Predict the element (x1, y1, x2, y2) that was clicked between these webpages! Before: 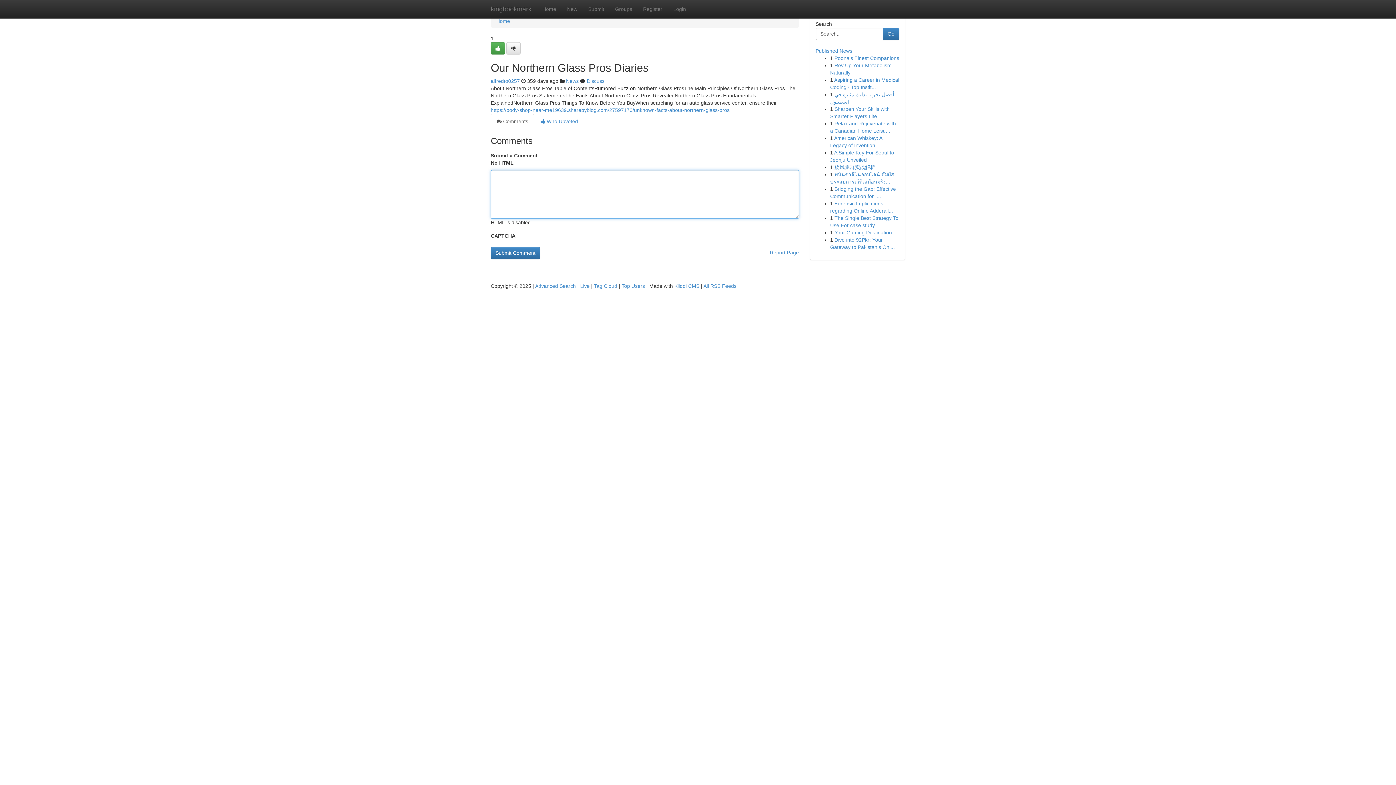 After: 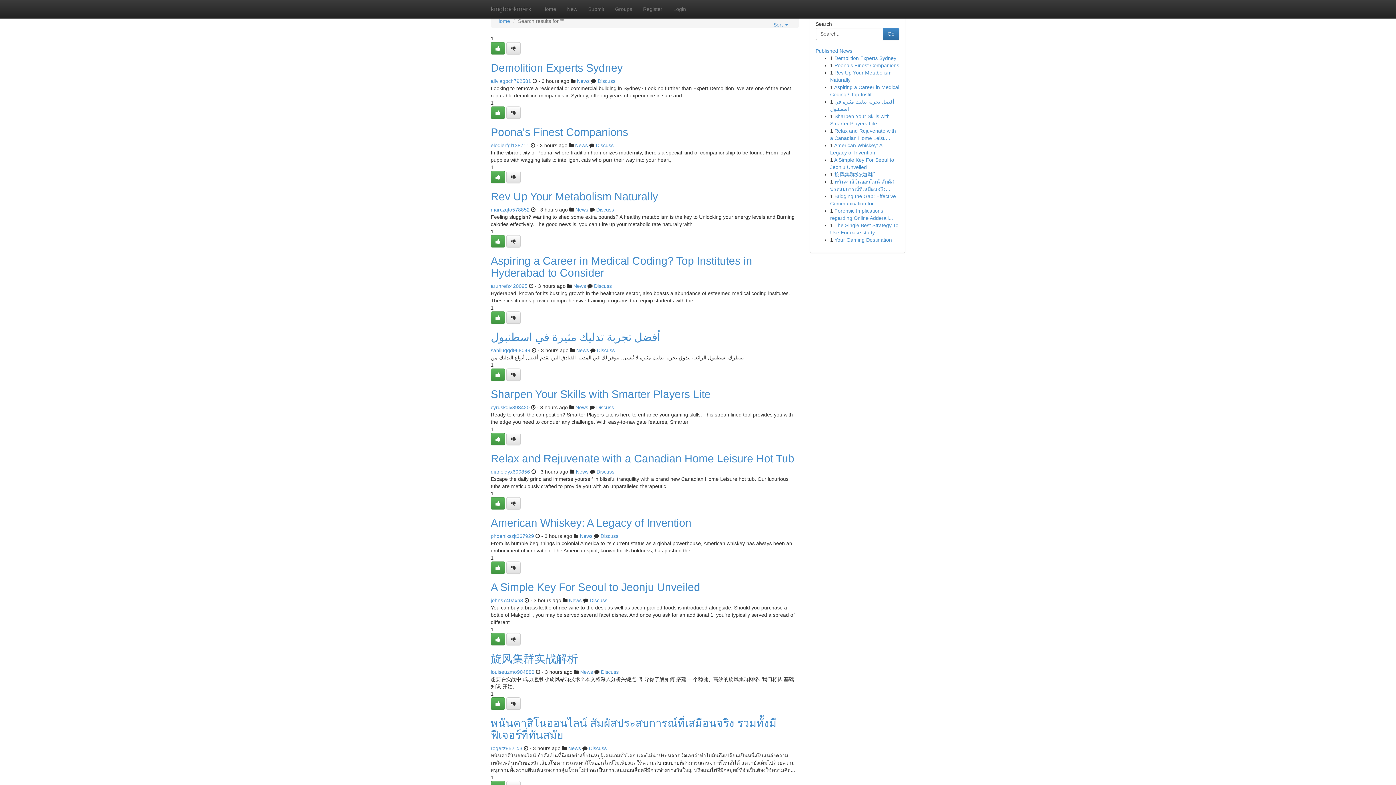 Action: bbox: (535, 283, 576, 289) label: Advanced Search